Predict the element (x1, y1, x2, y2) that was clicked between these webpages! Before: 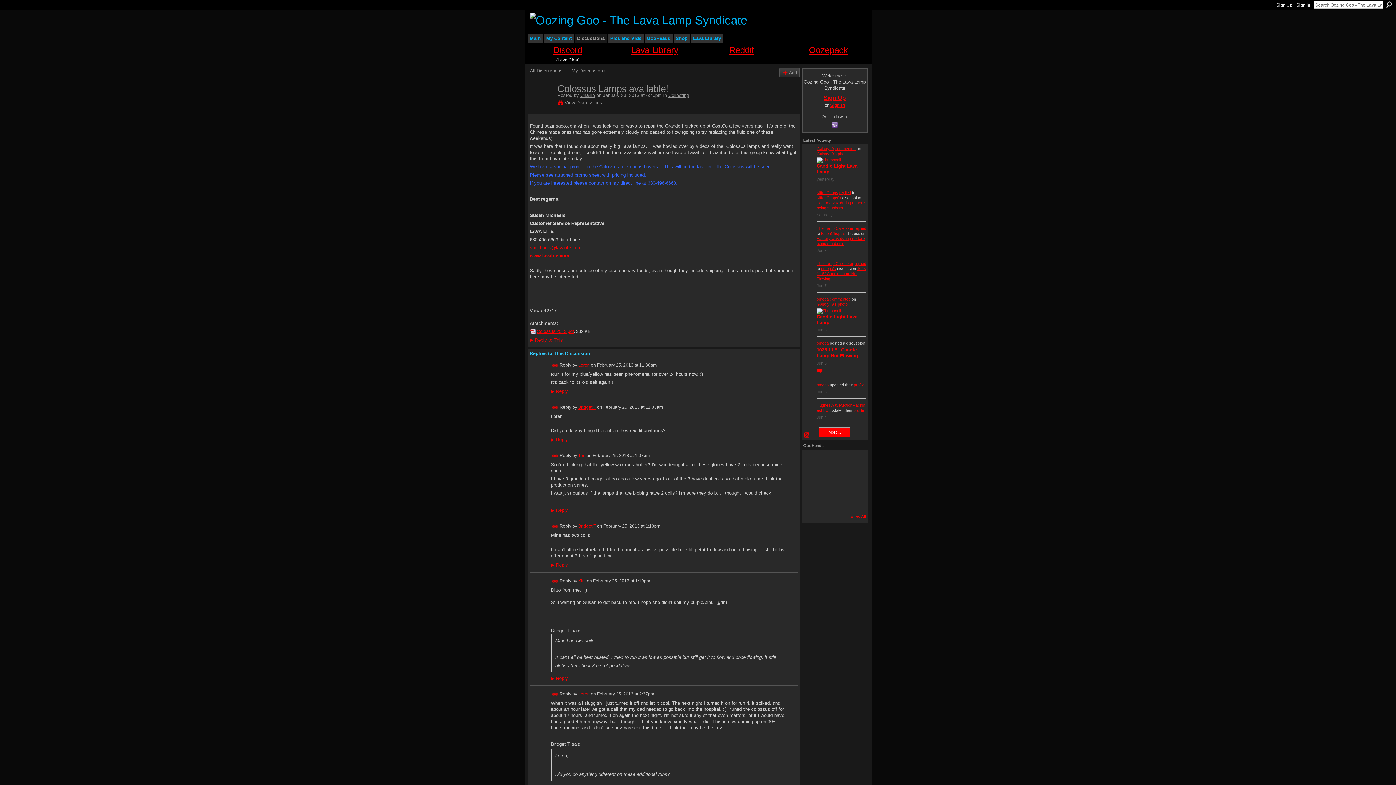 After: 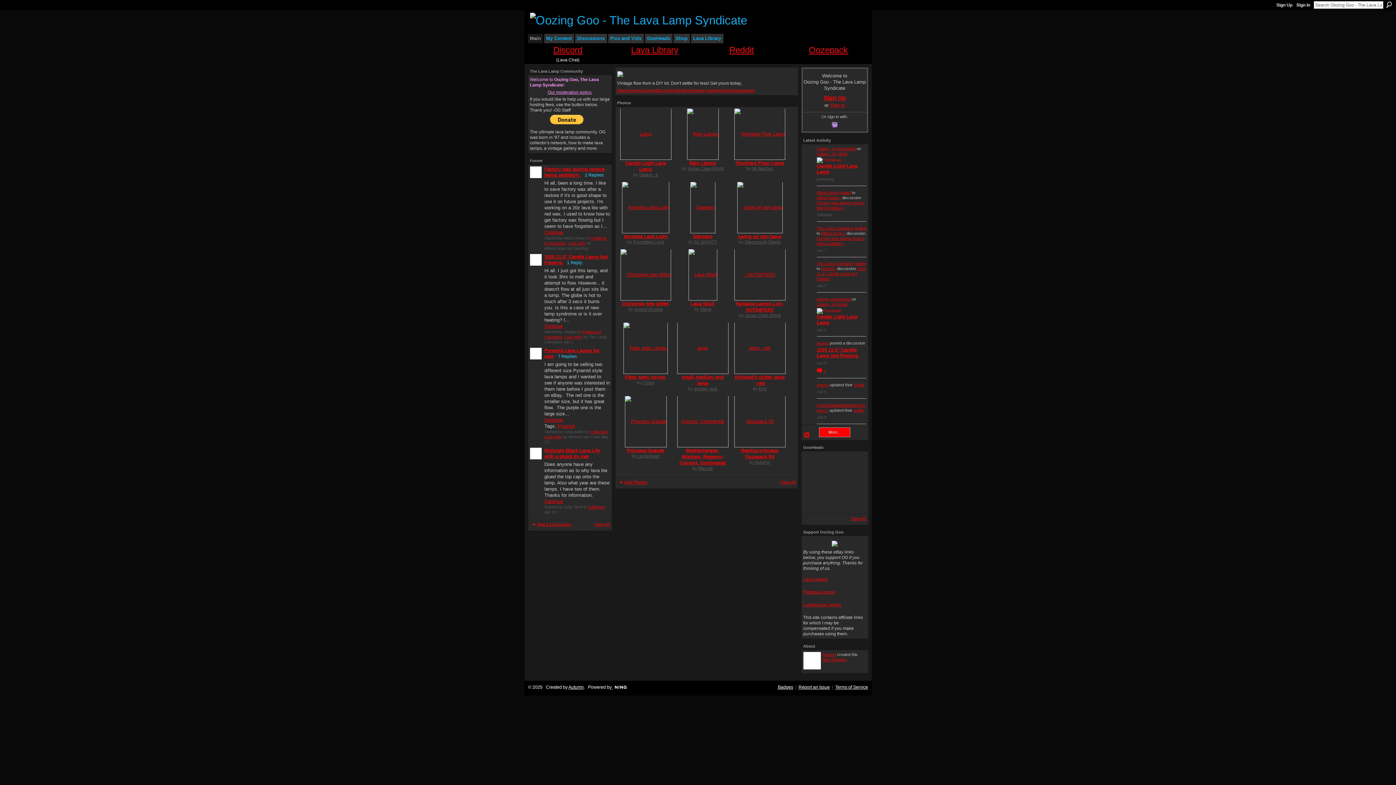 Action: label: Main bbox: (527, 33, 543, 43)